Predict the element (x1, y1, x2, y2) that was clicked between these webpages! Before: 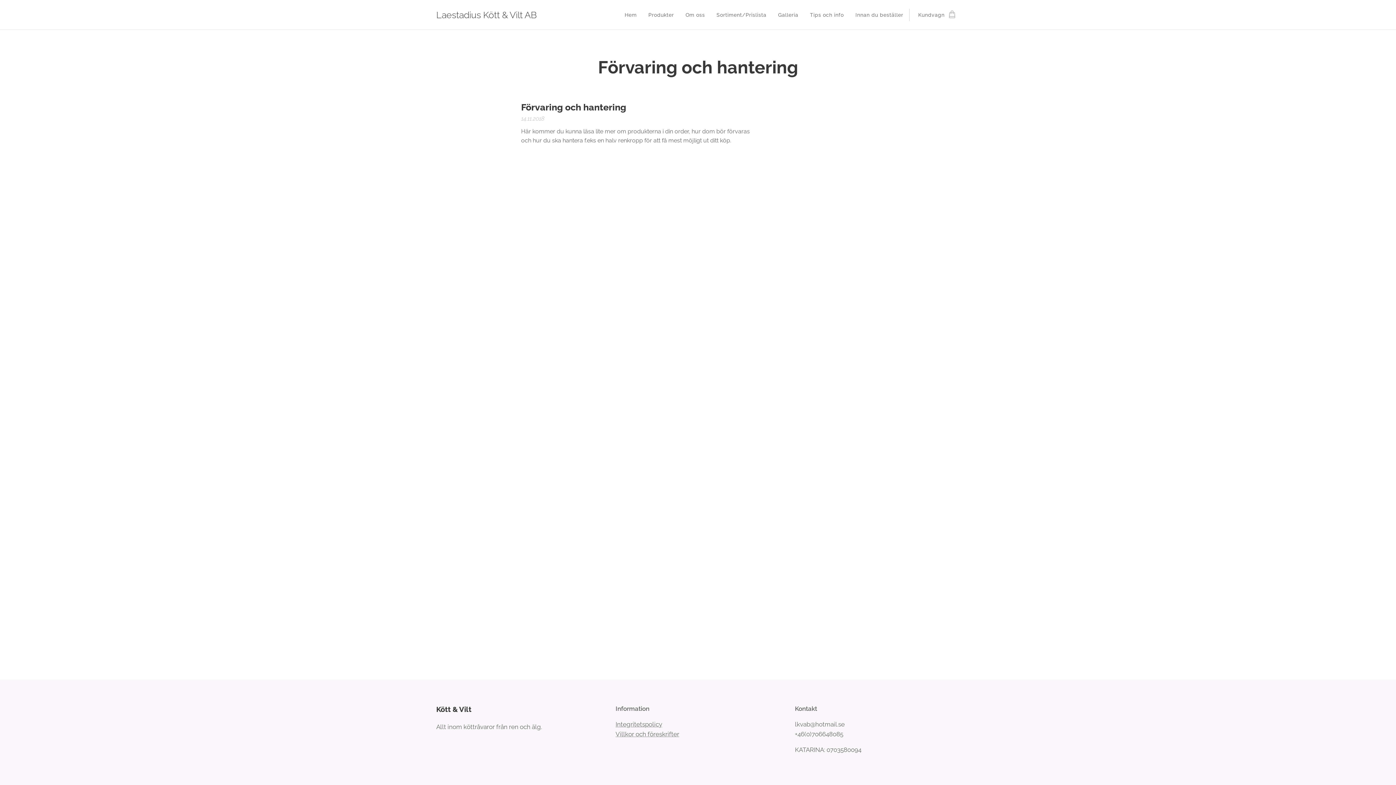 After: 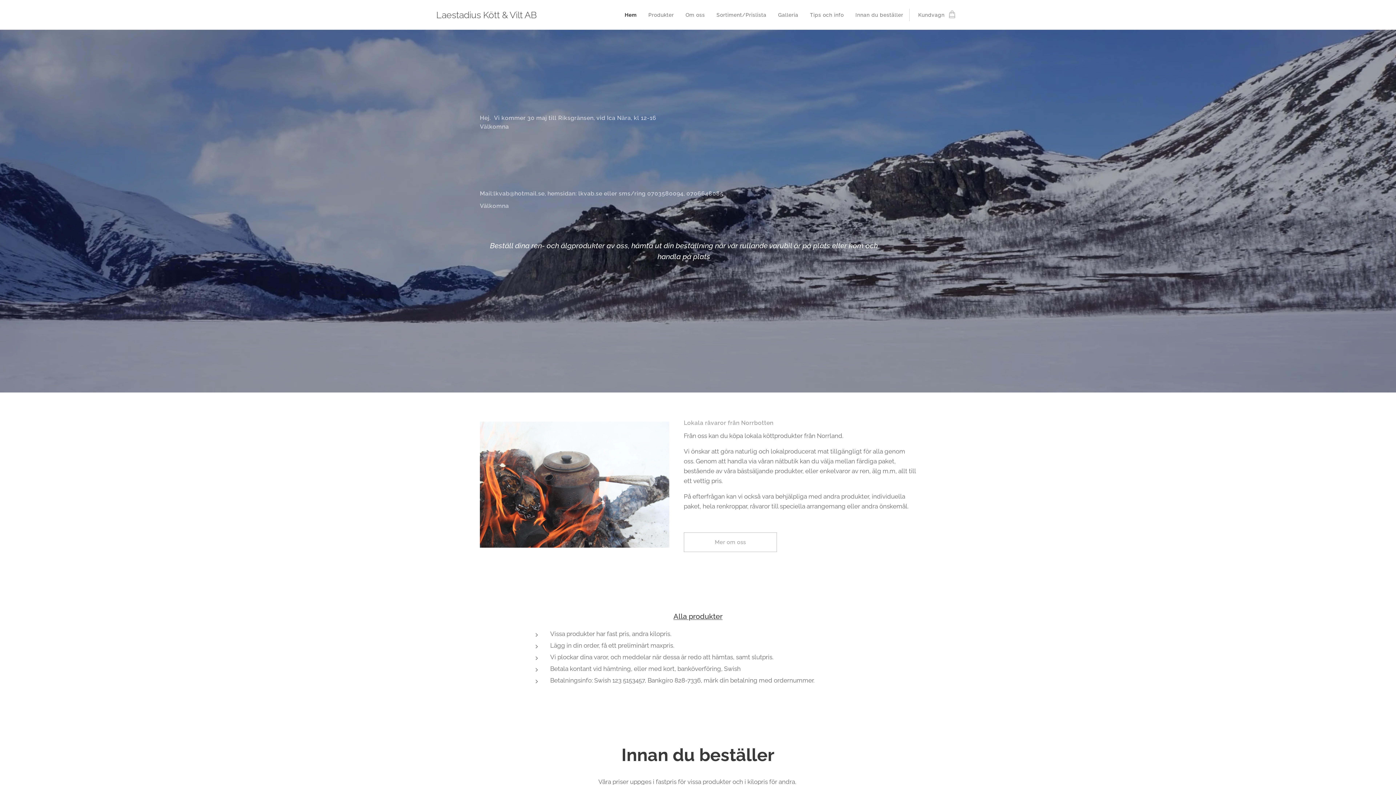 Action: bbox: (434, 8, 539, 21) label: Laestadius Kött & Vilt AB